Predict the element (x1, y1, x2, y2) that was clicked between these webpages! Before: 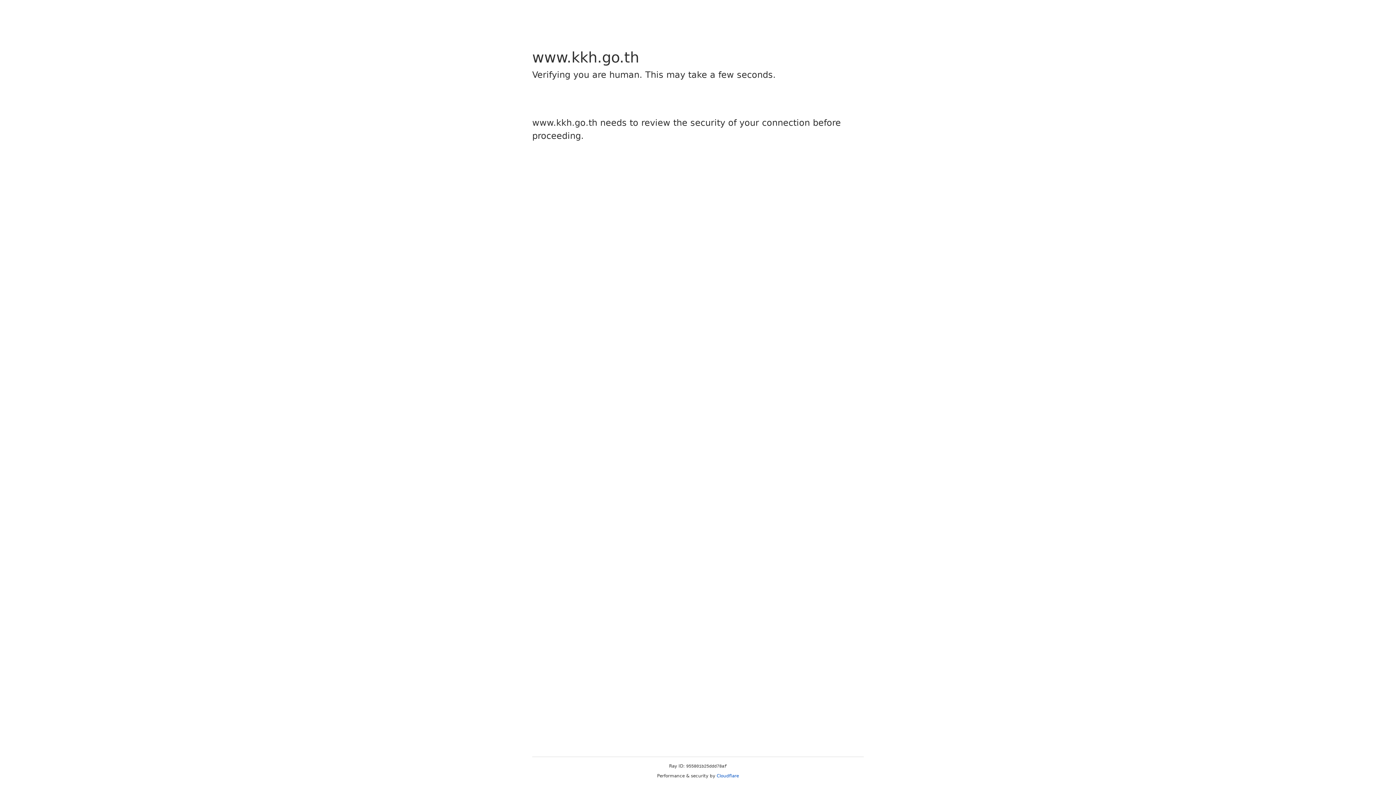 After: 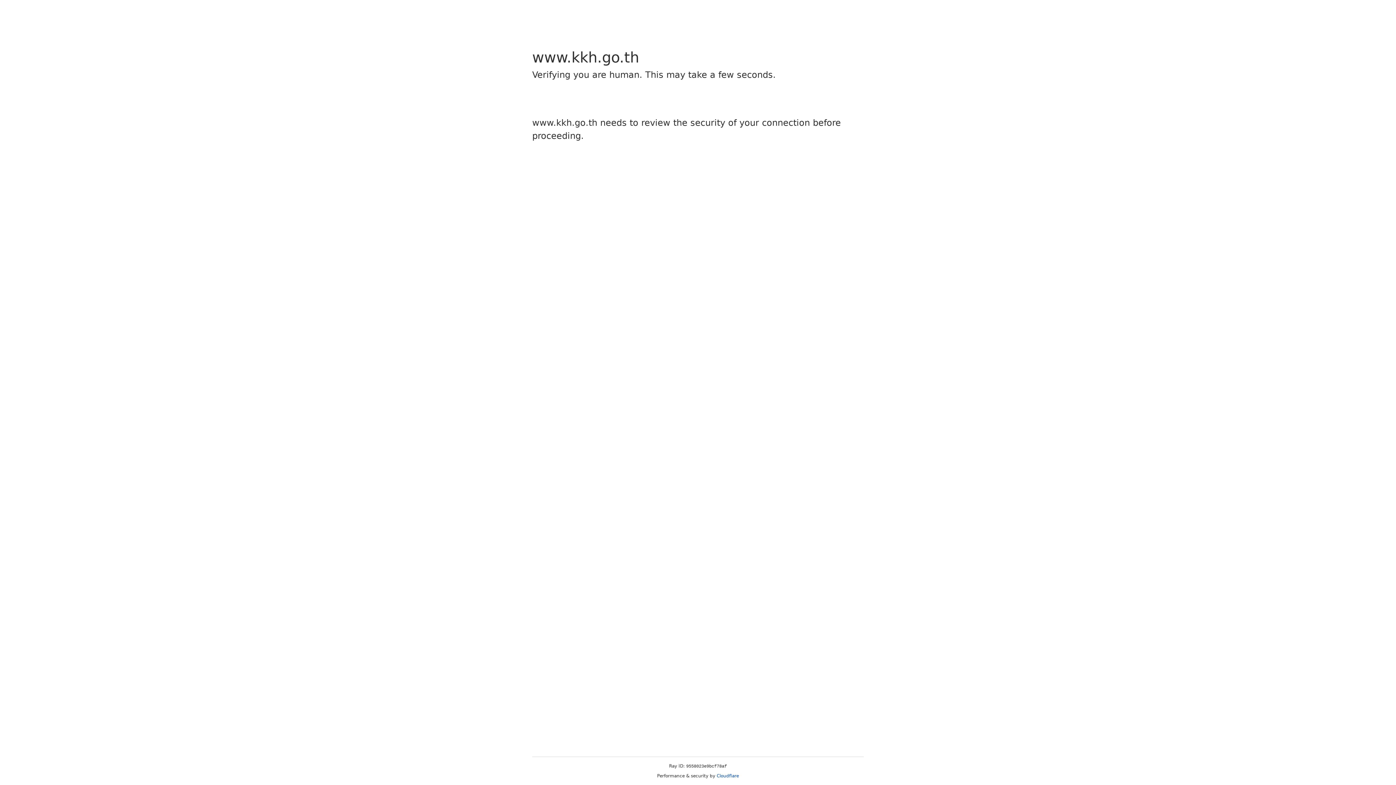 Action: bbox: (716, 773, 739, 778) label: Cloudflare